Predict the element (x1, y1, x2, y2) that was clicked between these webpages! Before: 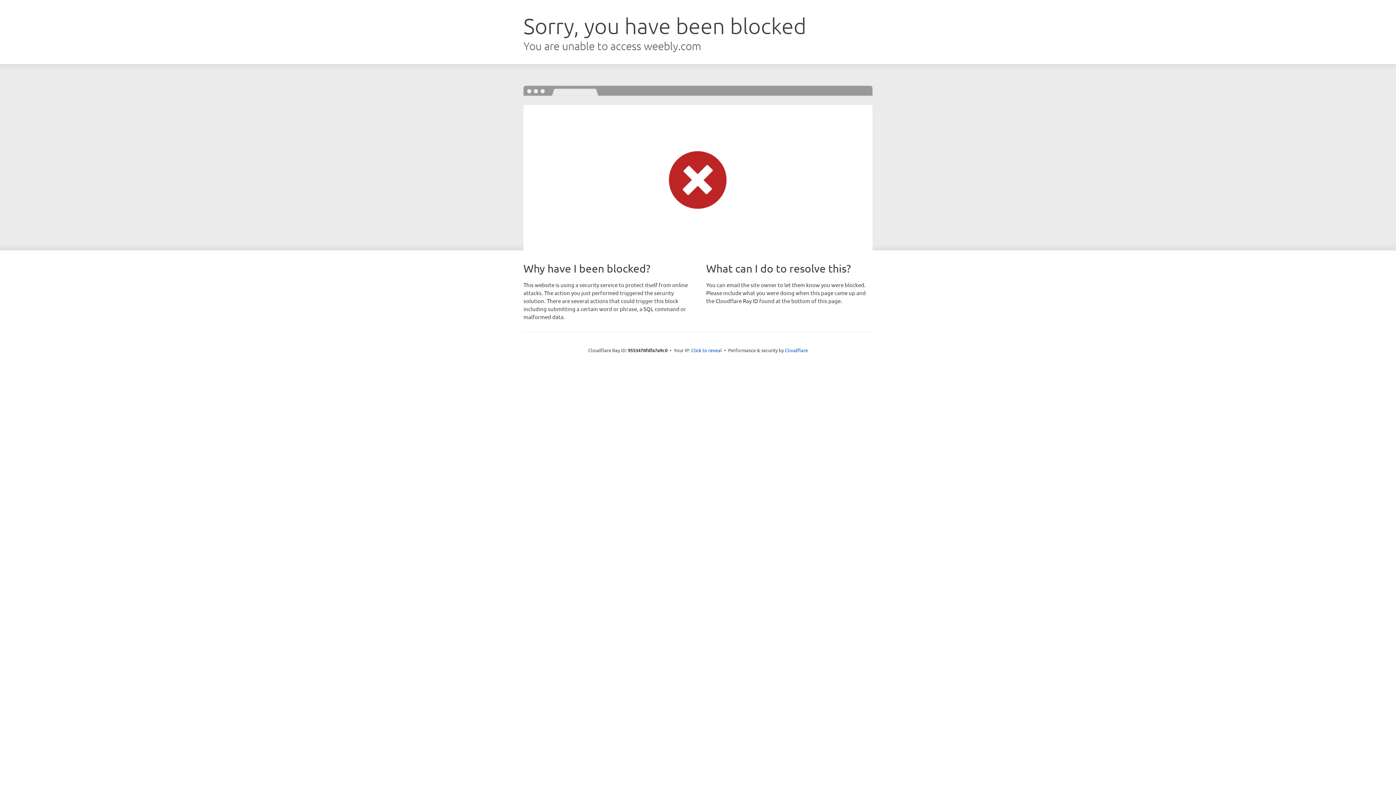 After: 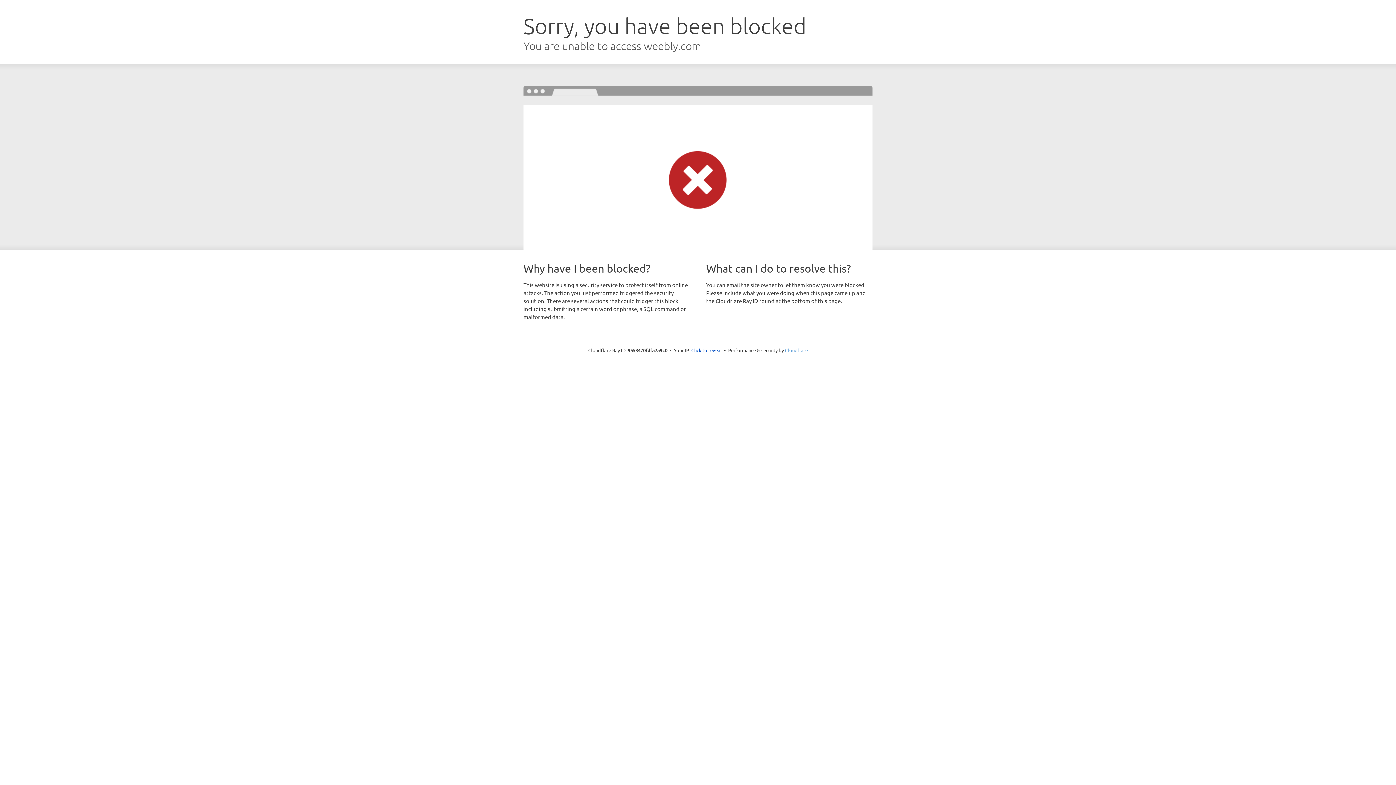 Action: bbox: (785, 347, 808, 353) label: Cloudflare